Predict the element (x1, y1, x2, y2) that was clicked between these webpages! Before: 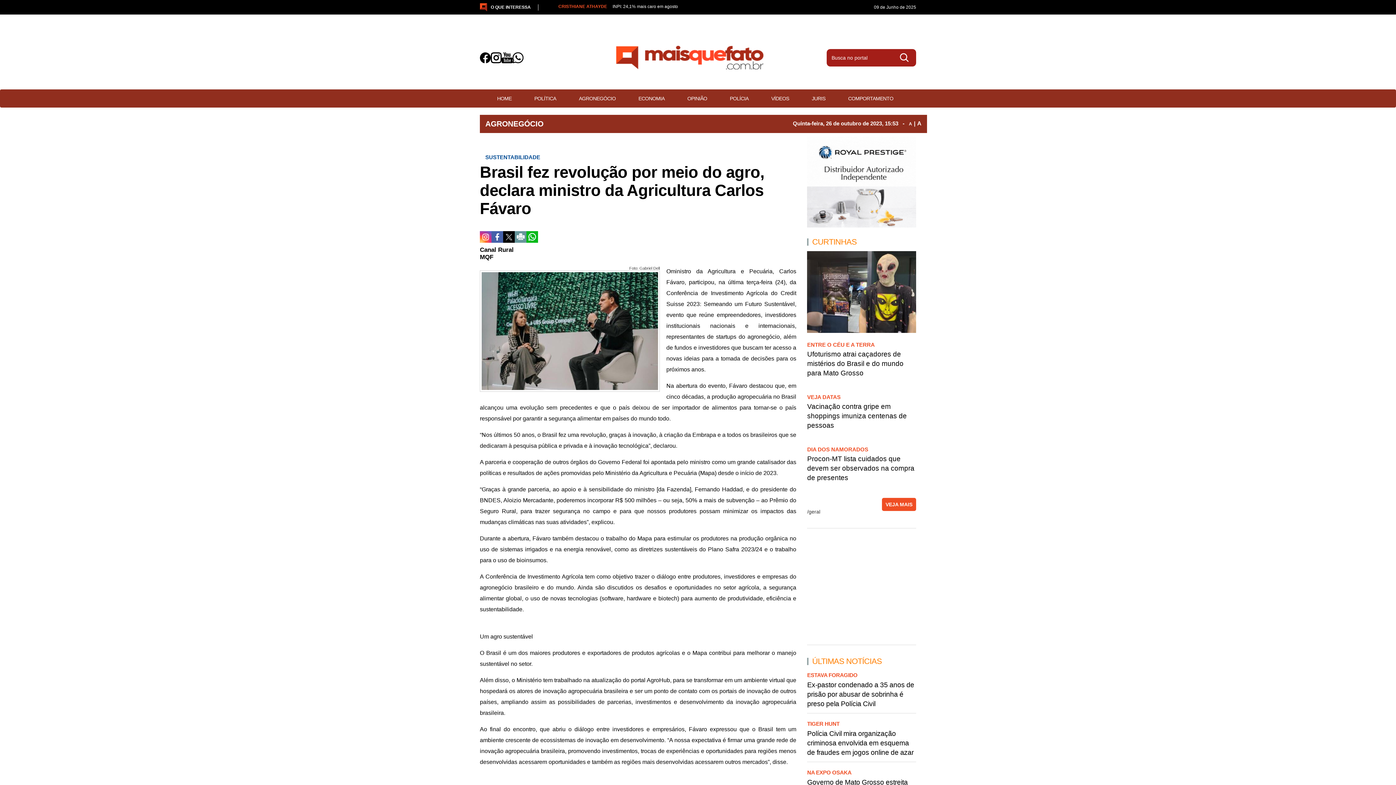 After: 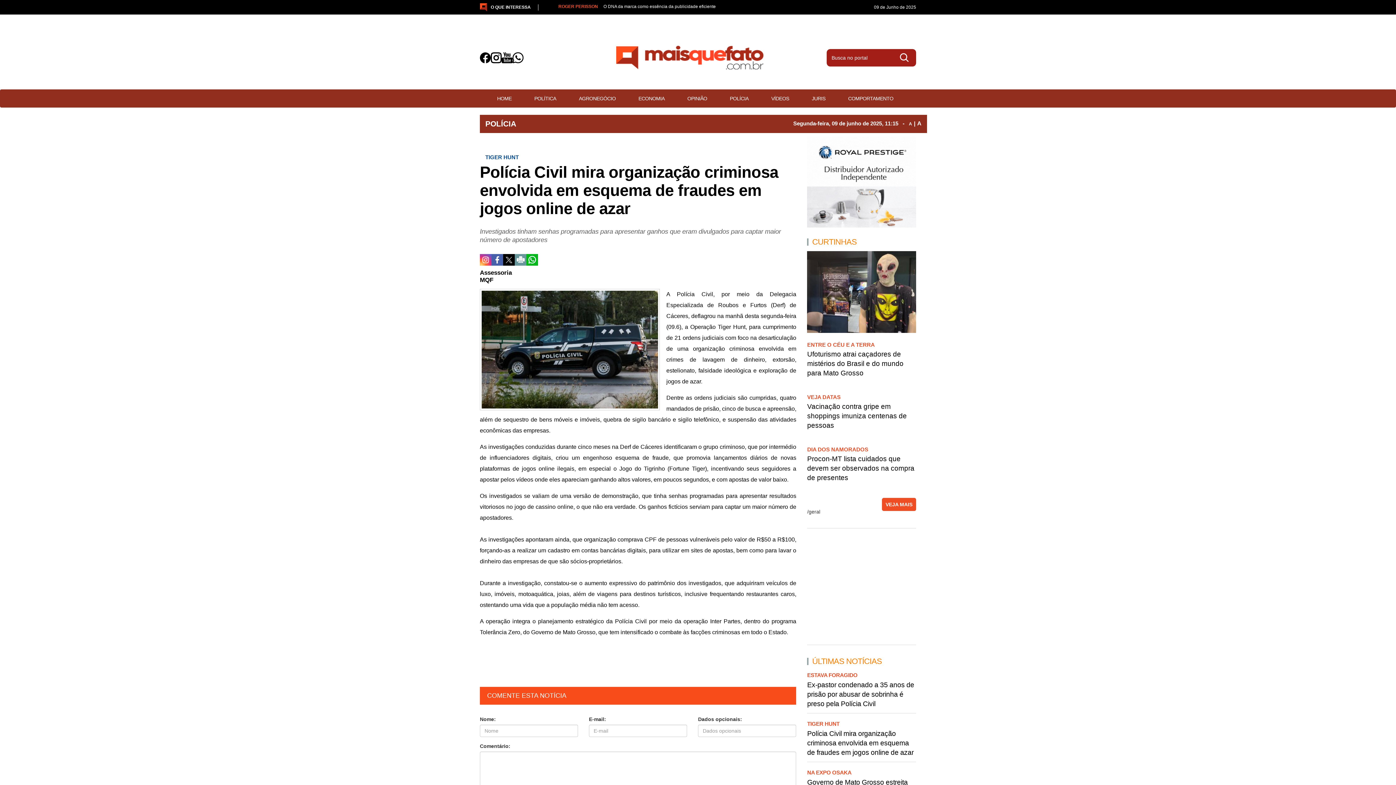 Action: bbox: (807, 729, 916, 757) label: Polícia Civil mira organização criminosa envolvida em esquema de fraudes em jogos online de azar